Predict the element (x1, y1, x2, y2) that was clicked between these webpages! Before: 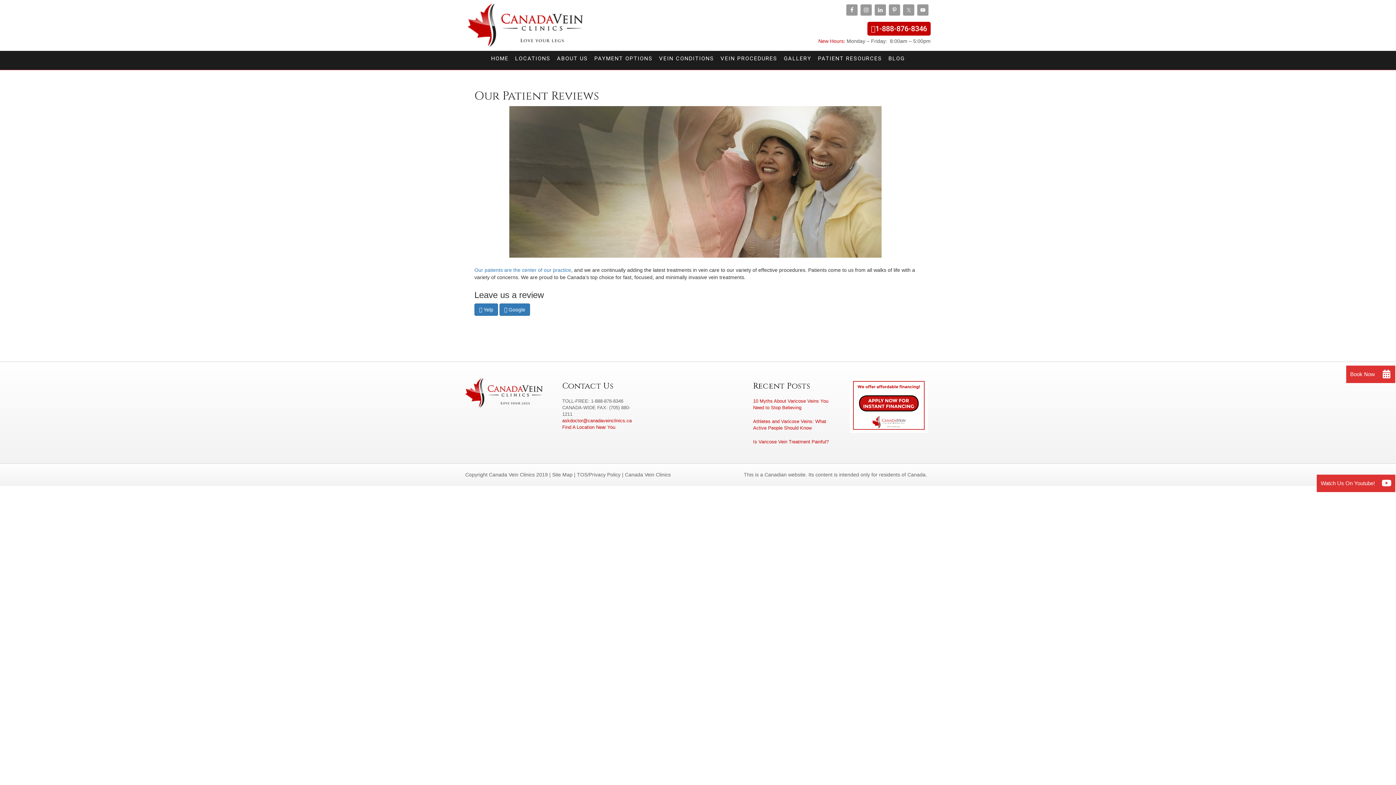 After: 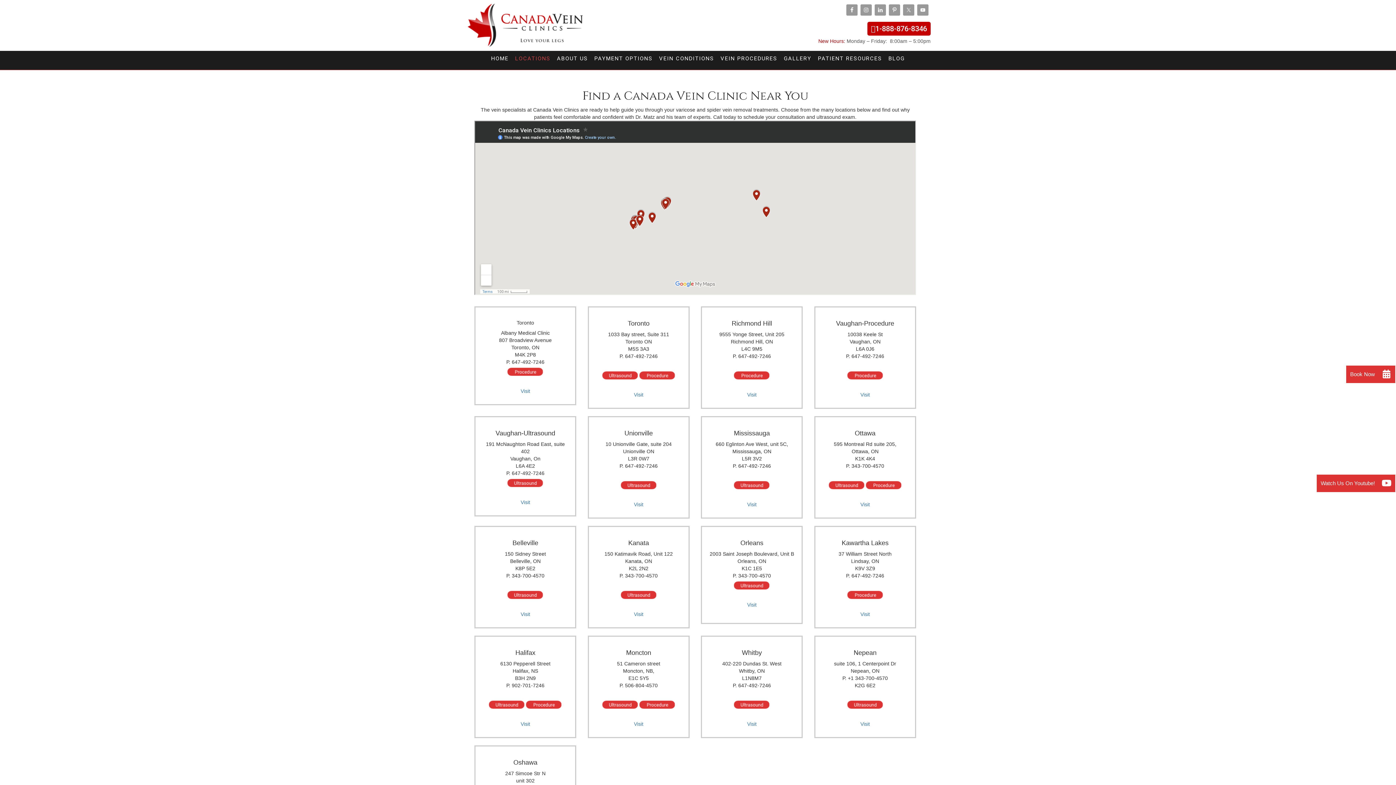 Action: label: Find A Location Near You bbox: (562, 424, 615, 430)